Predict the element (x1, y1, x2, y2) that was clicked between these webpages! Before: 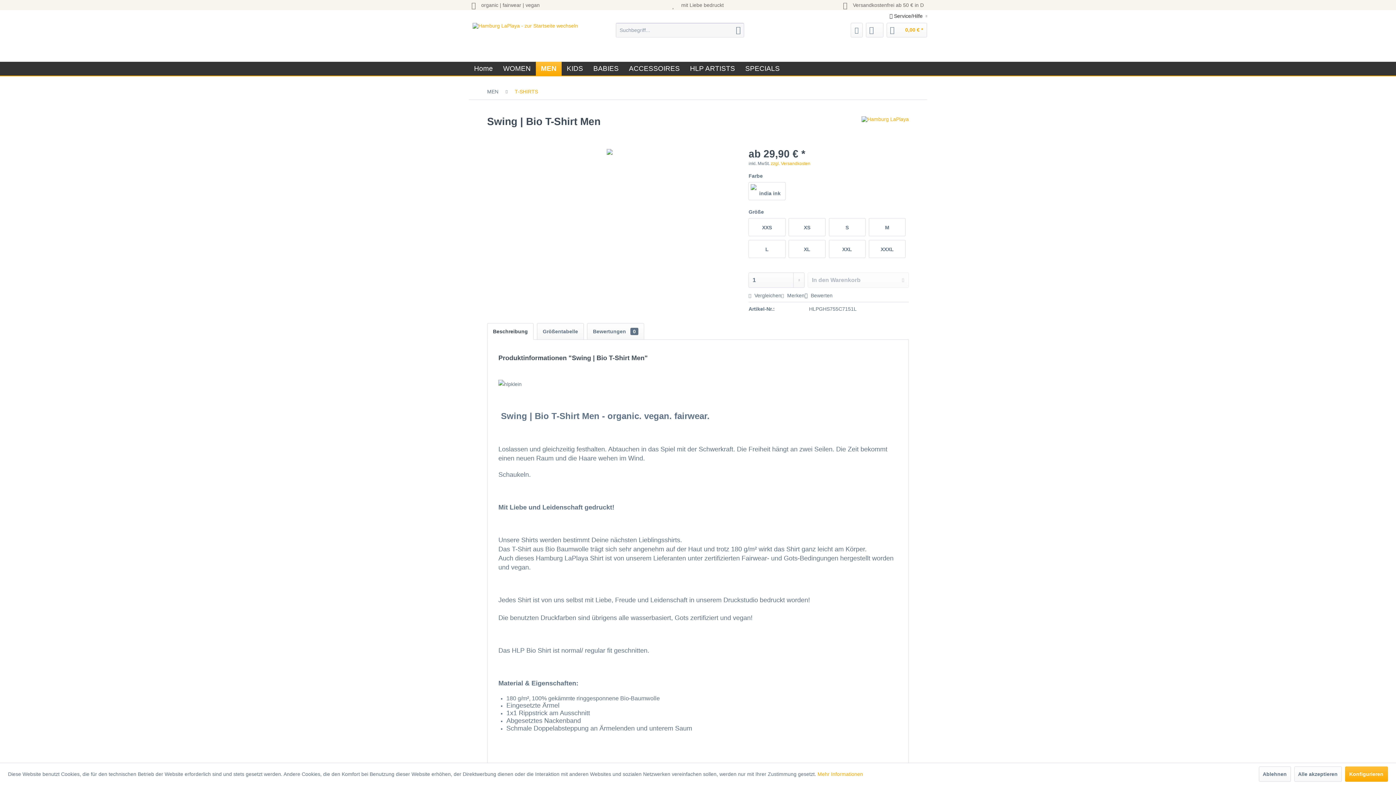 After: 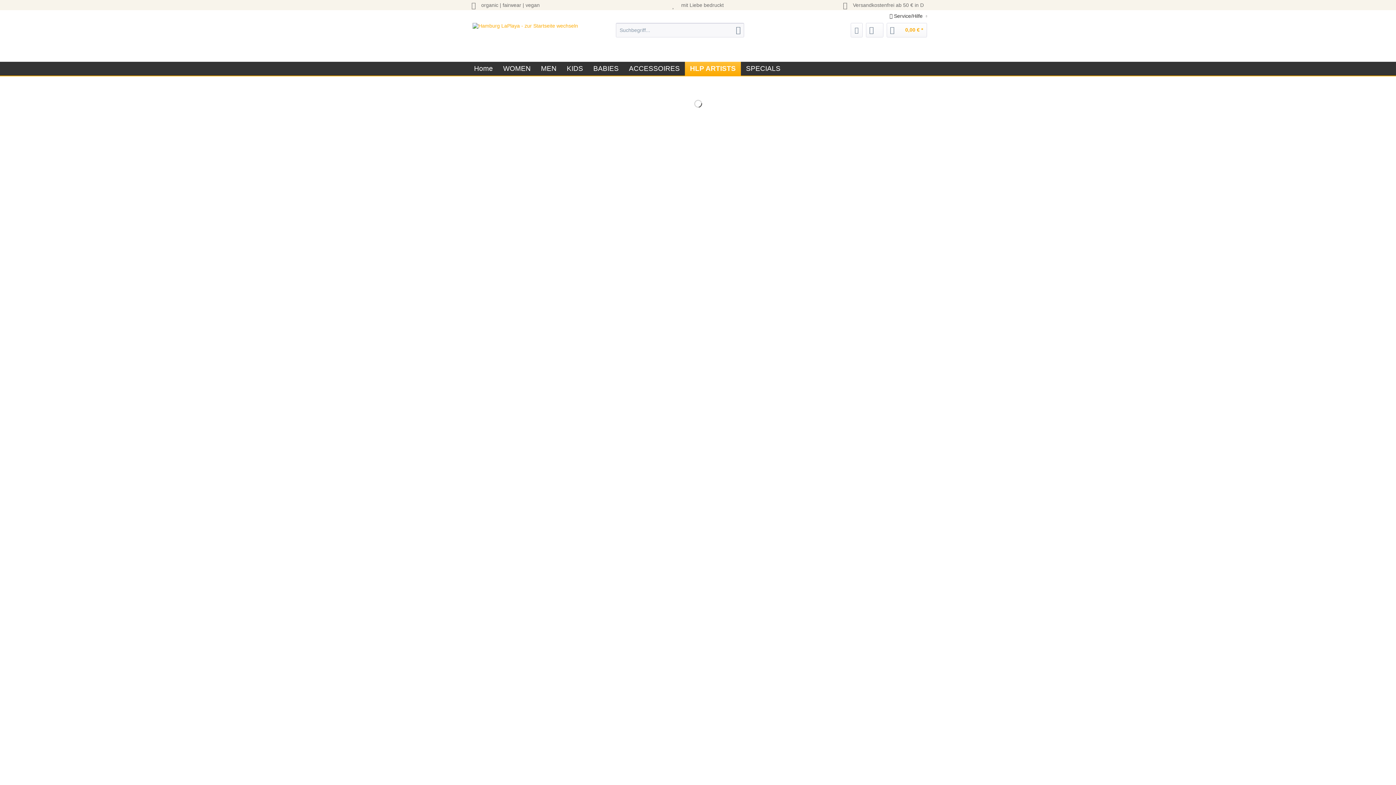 Action: label: HLP ARTISTS bbox: (685, 61, 740, 75)